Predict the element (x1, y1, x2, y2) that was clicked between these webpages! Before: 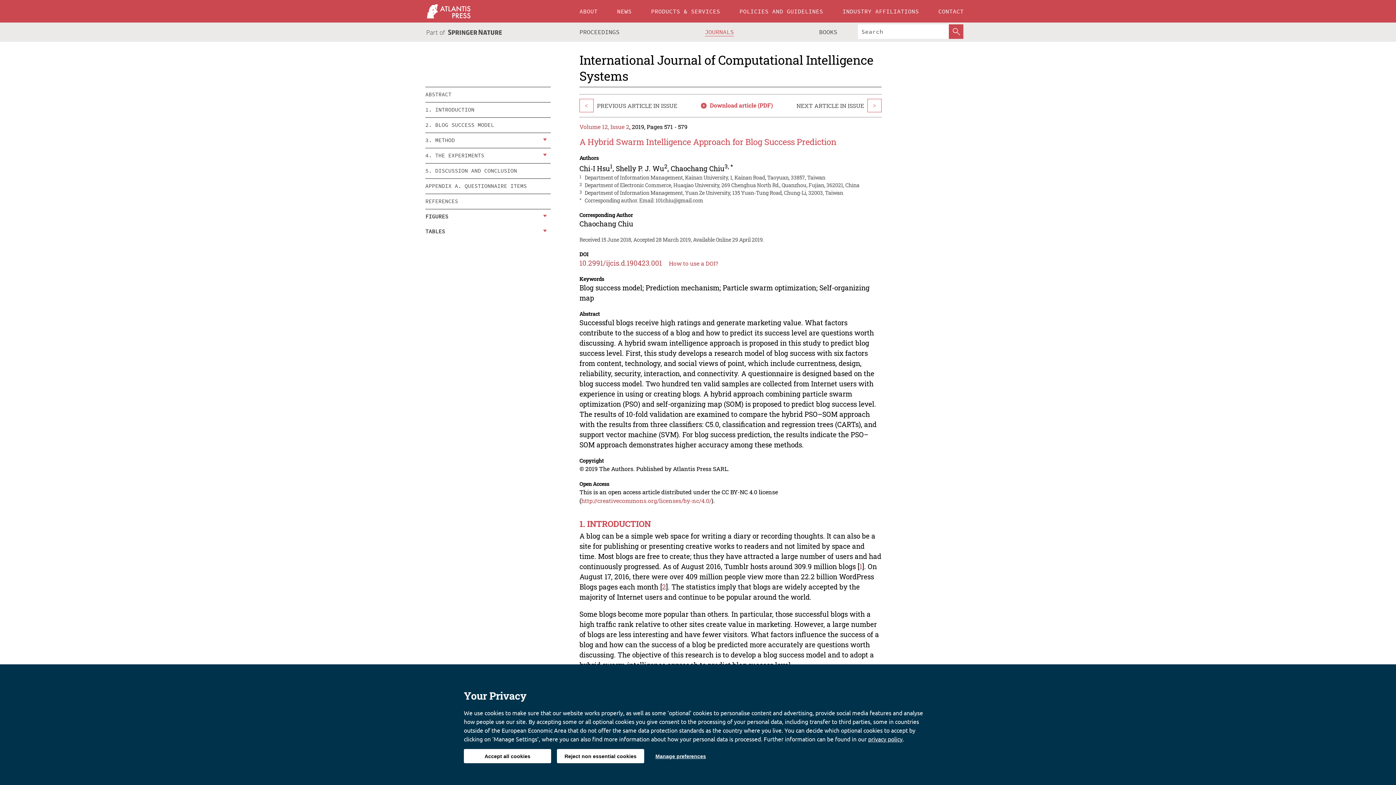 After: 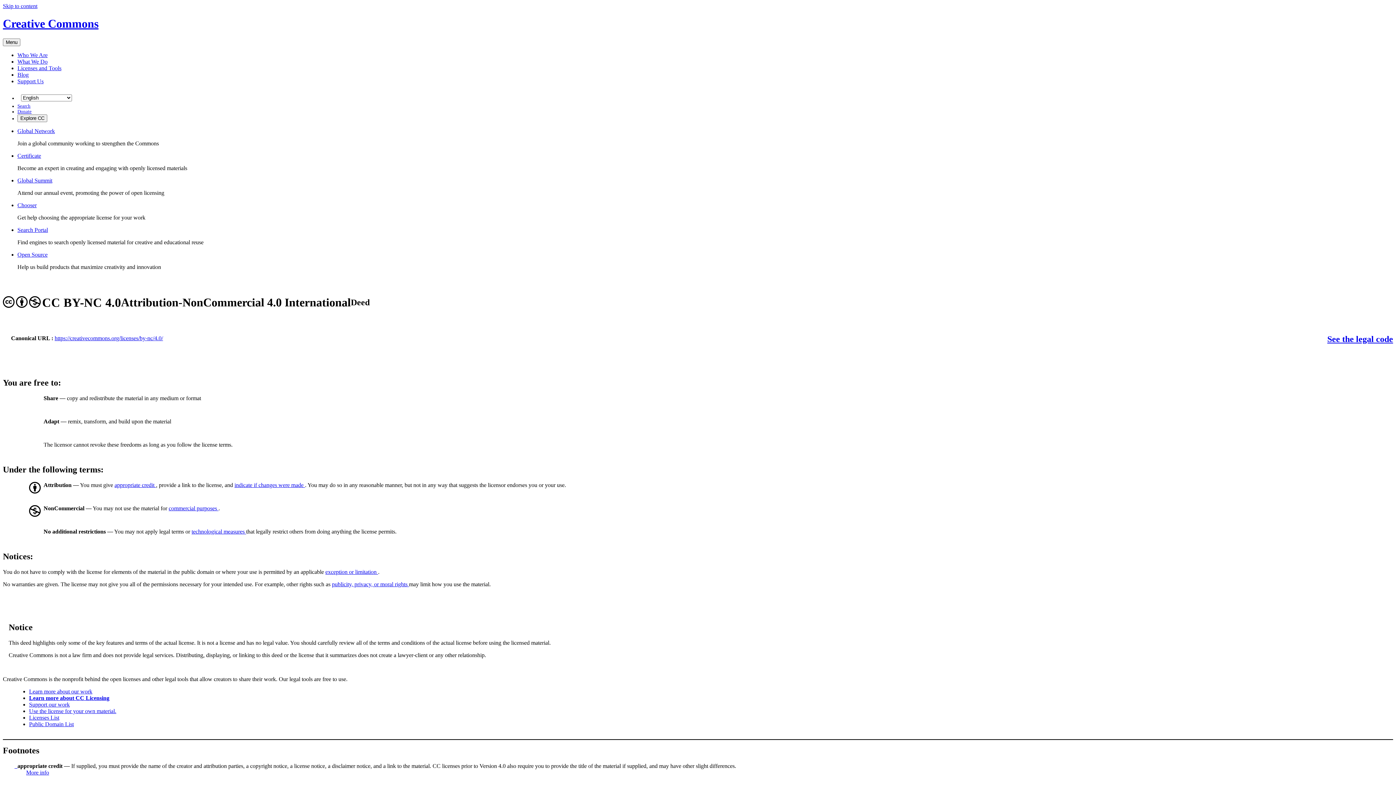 Action: label: http://creativecommons.org/licenses/by-nc/4.0/ bbox: (581, 496, 711, 504)